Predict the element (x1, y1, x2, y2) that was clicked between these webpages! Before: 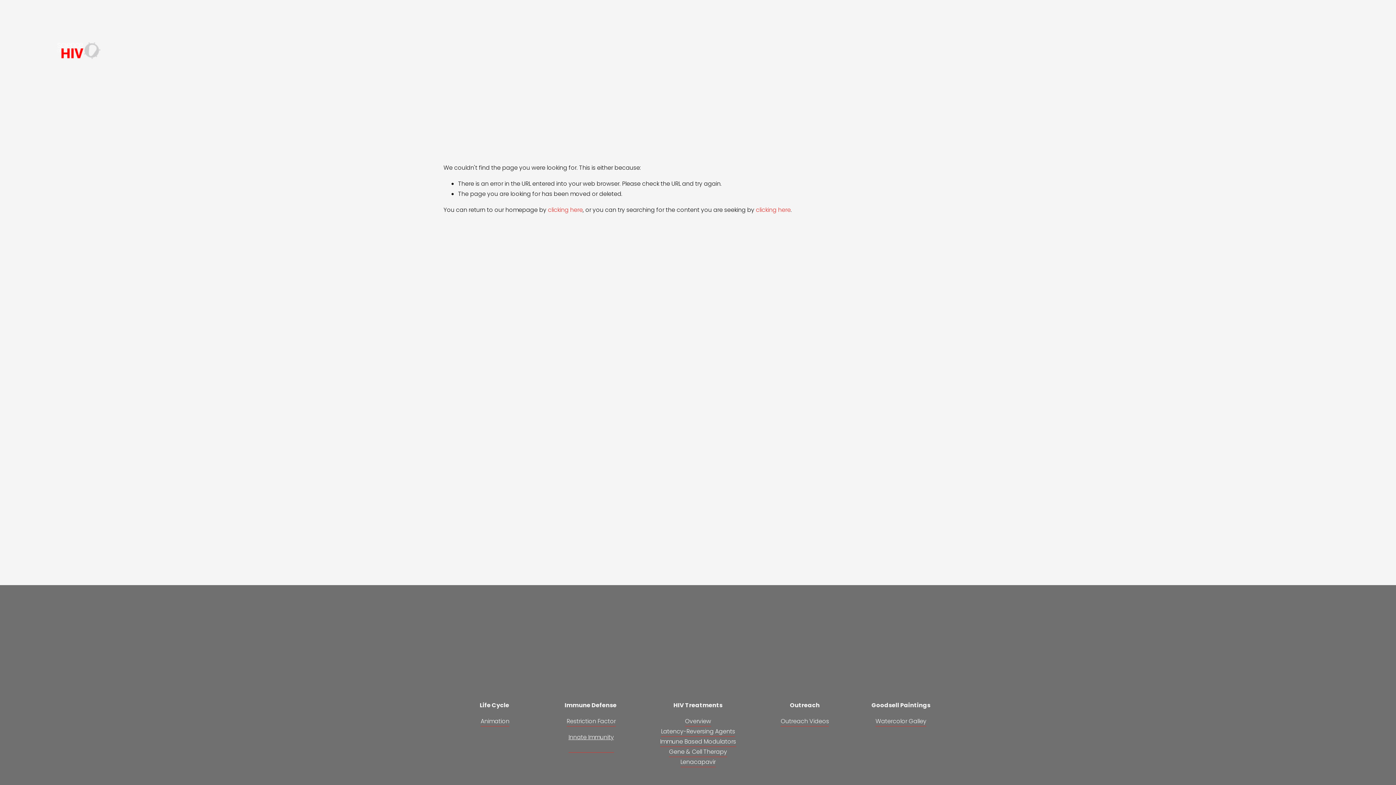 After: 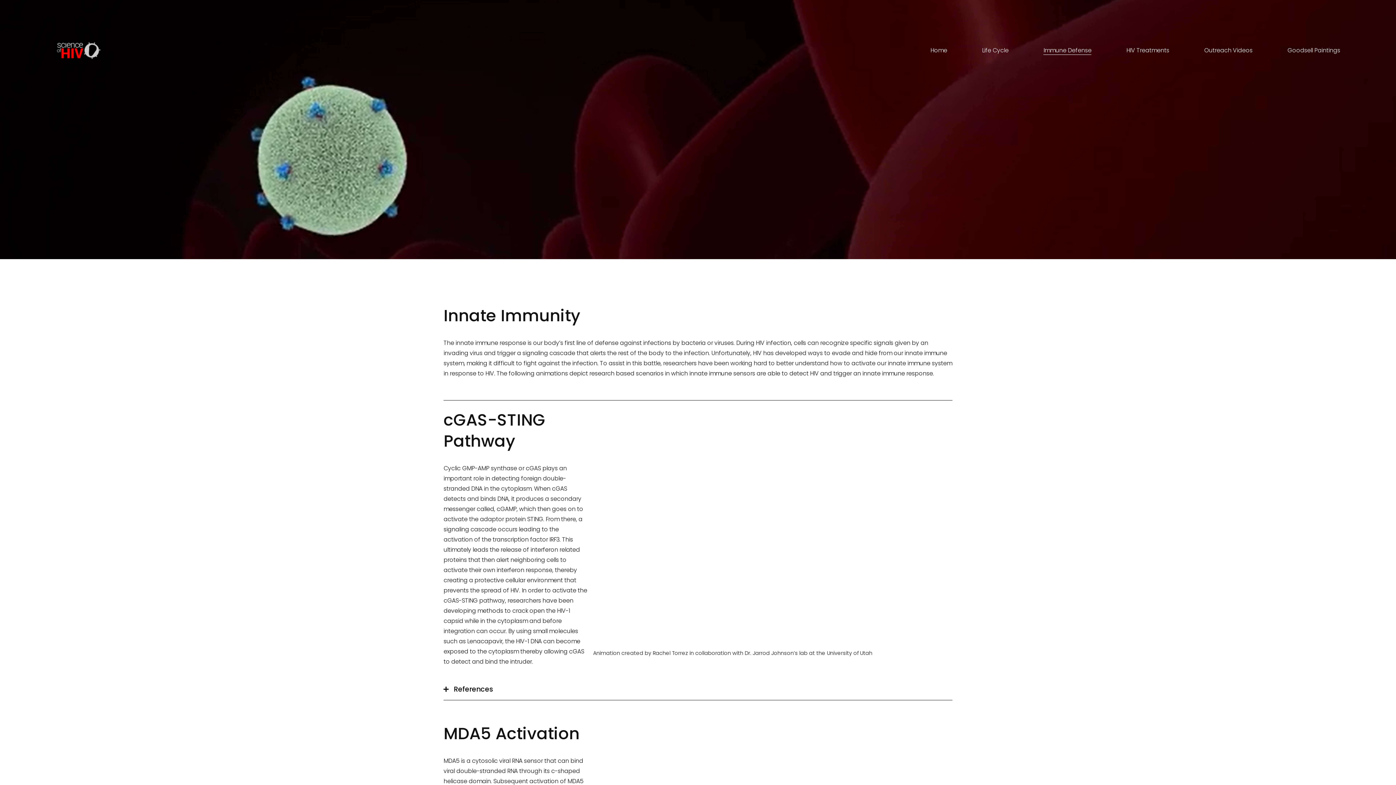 Action: bbox: (568, 732, 614, 753) label: Innate Immunity

